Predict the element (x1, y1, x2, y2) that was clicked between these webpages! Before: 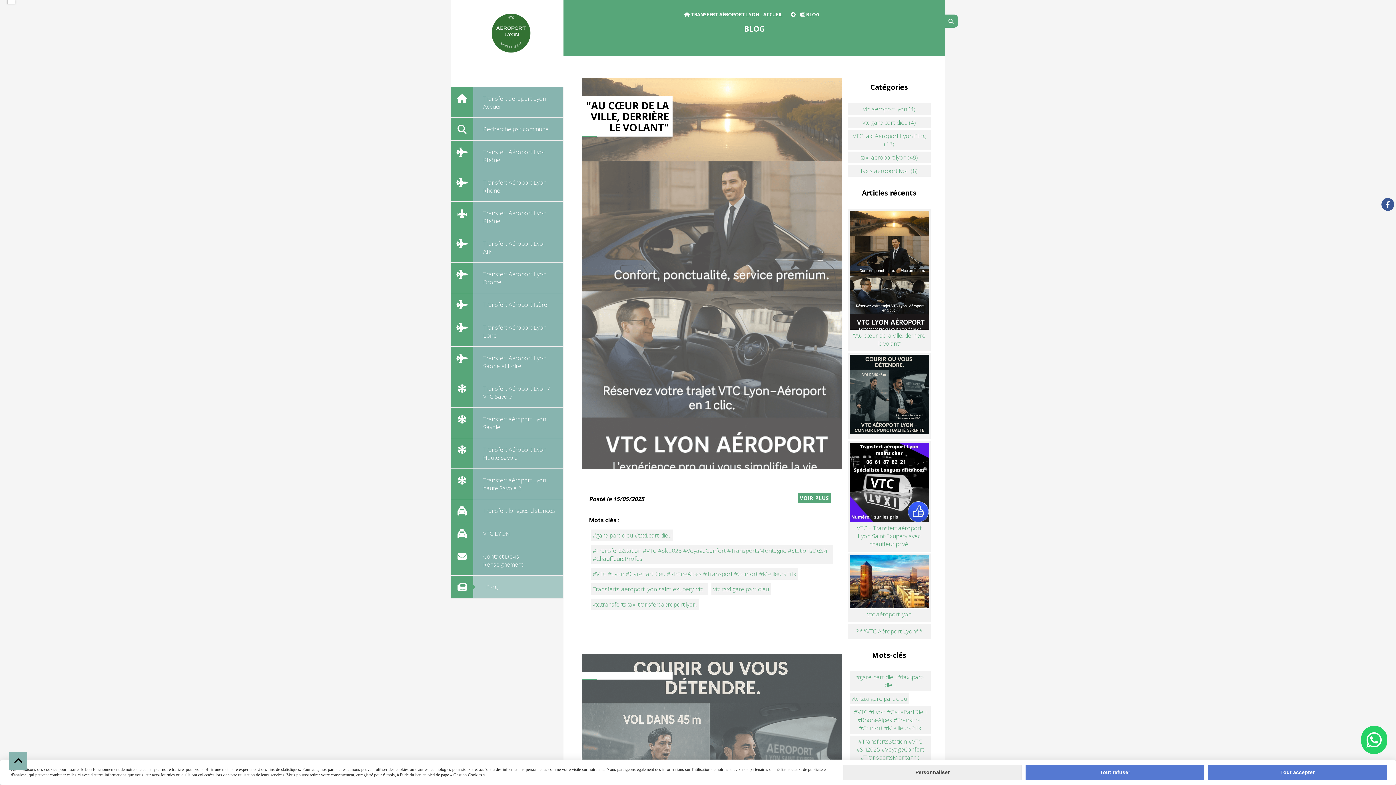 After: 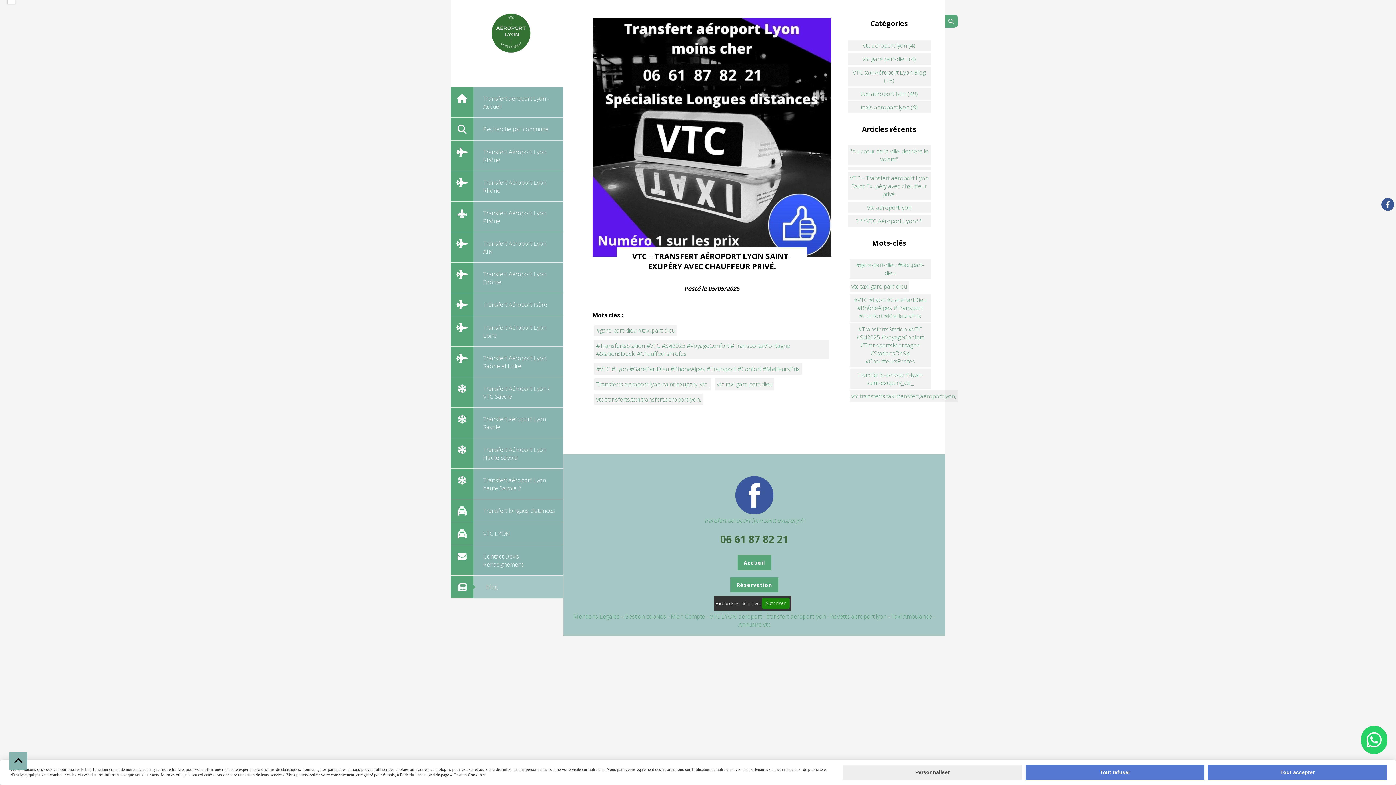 Action: label: VTC – Transfert aéroport Lyon Saint-Exupéry avec chauffeur privé. bbox: (848, 441, 930, 552)